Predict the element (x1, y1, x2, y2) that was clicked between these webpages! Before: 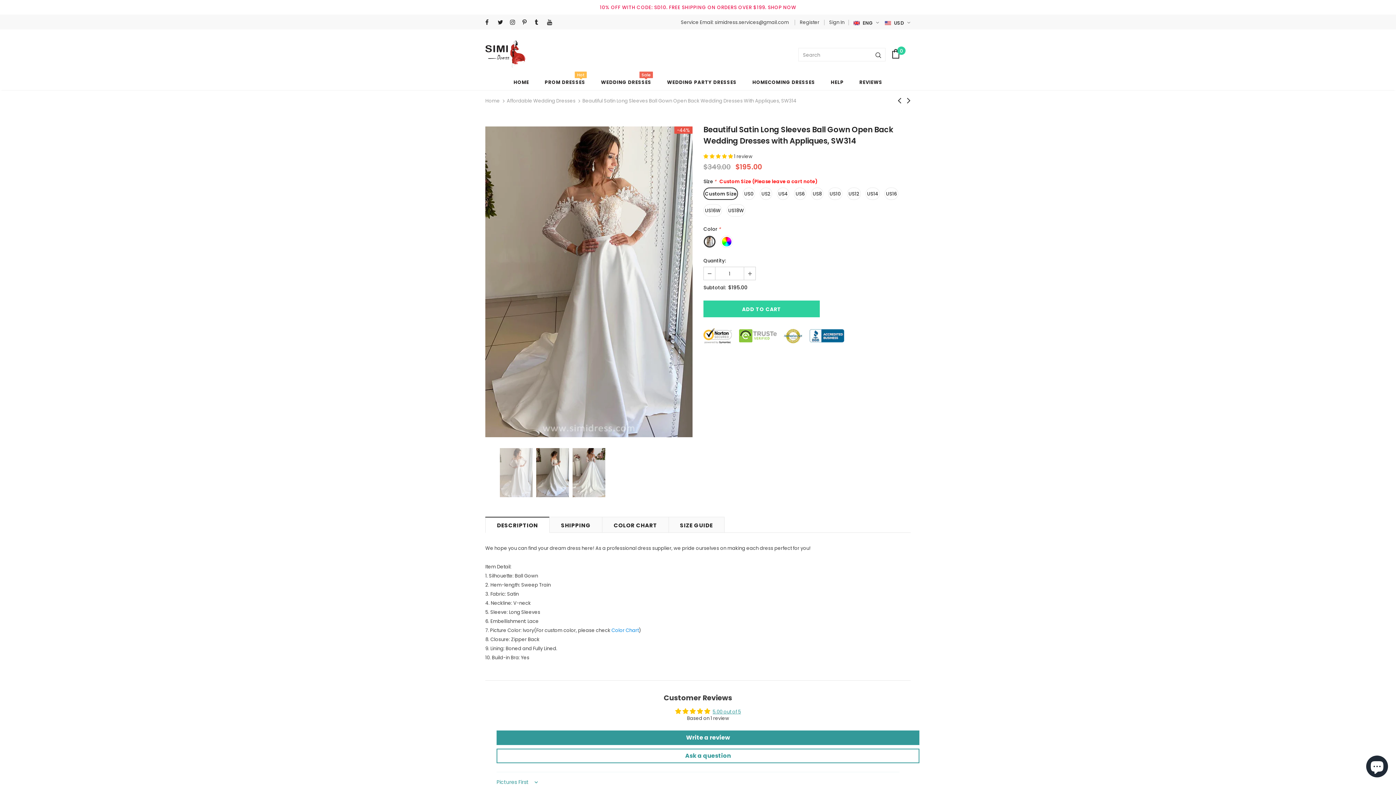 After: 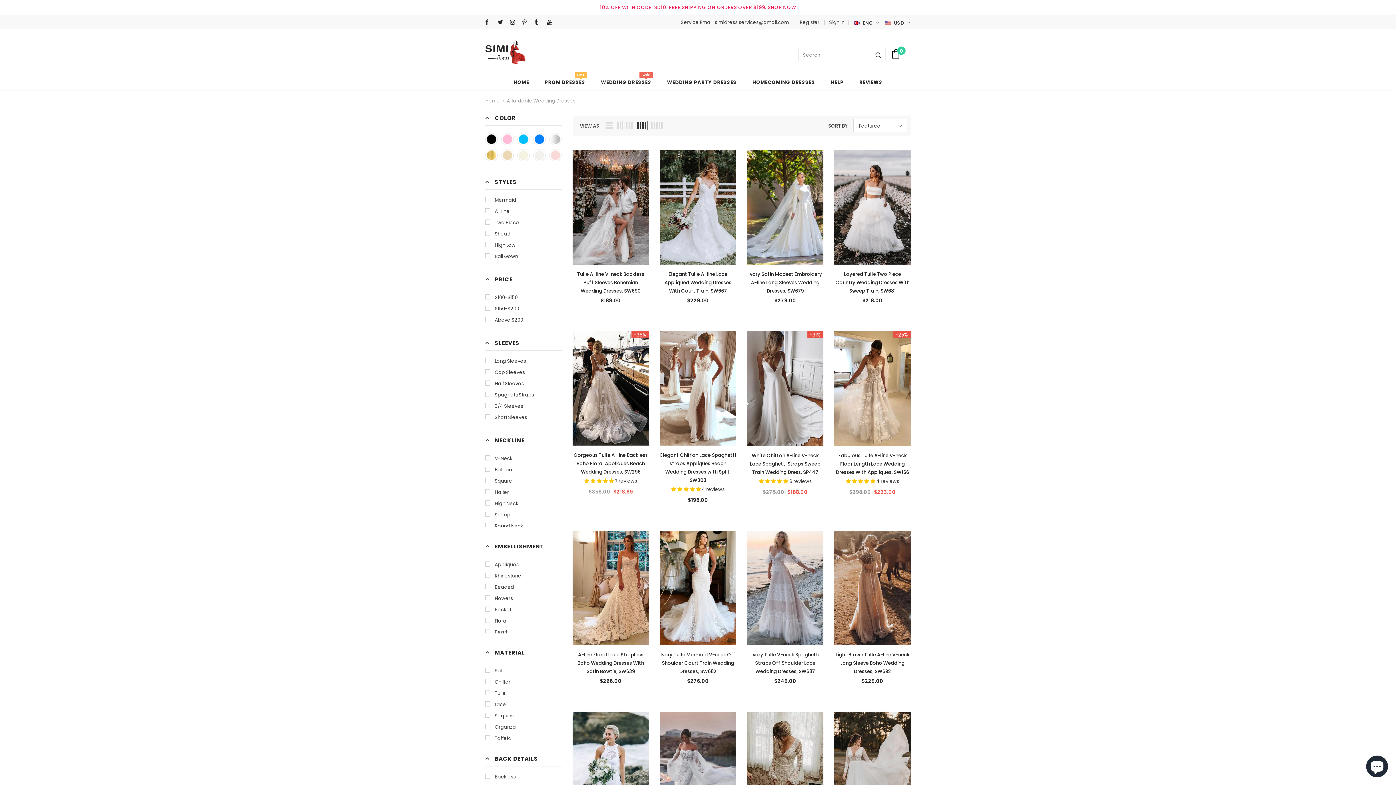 Action: bbox: (601, 73, 651, 90) label: WEDDING DRESSES
Sale